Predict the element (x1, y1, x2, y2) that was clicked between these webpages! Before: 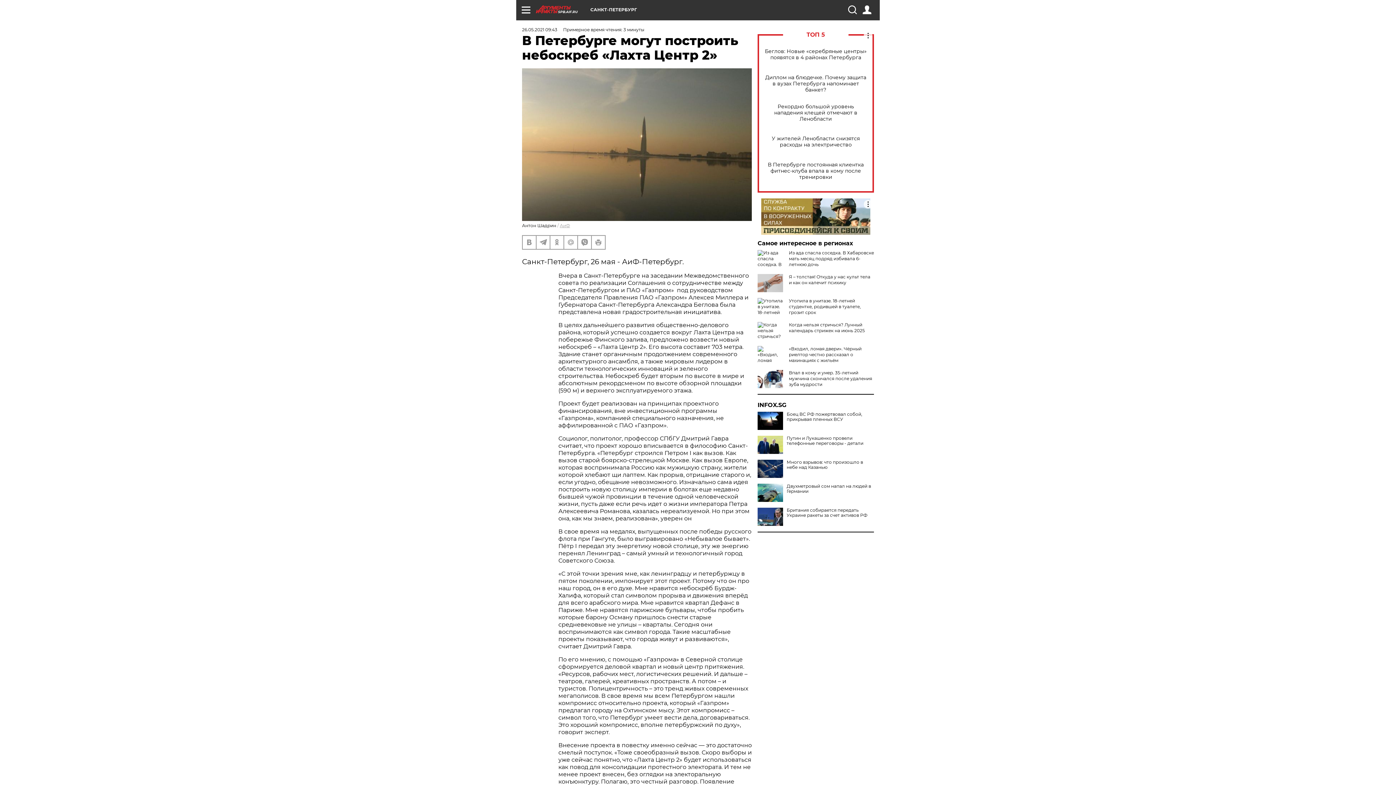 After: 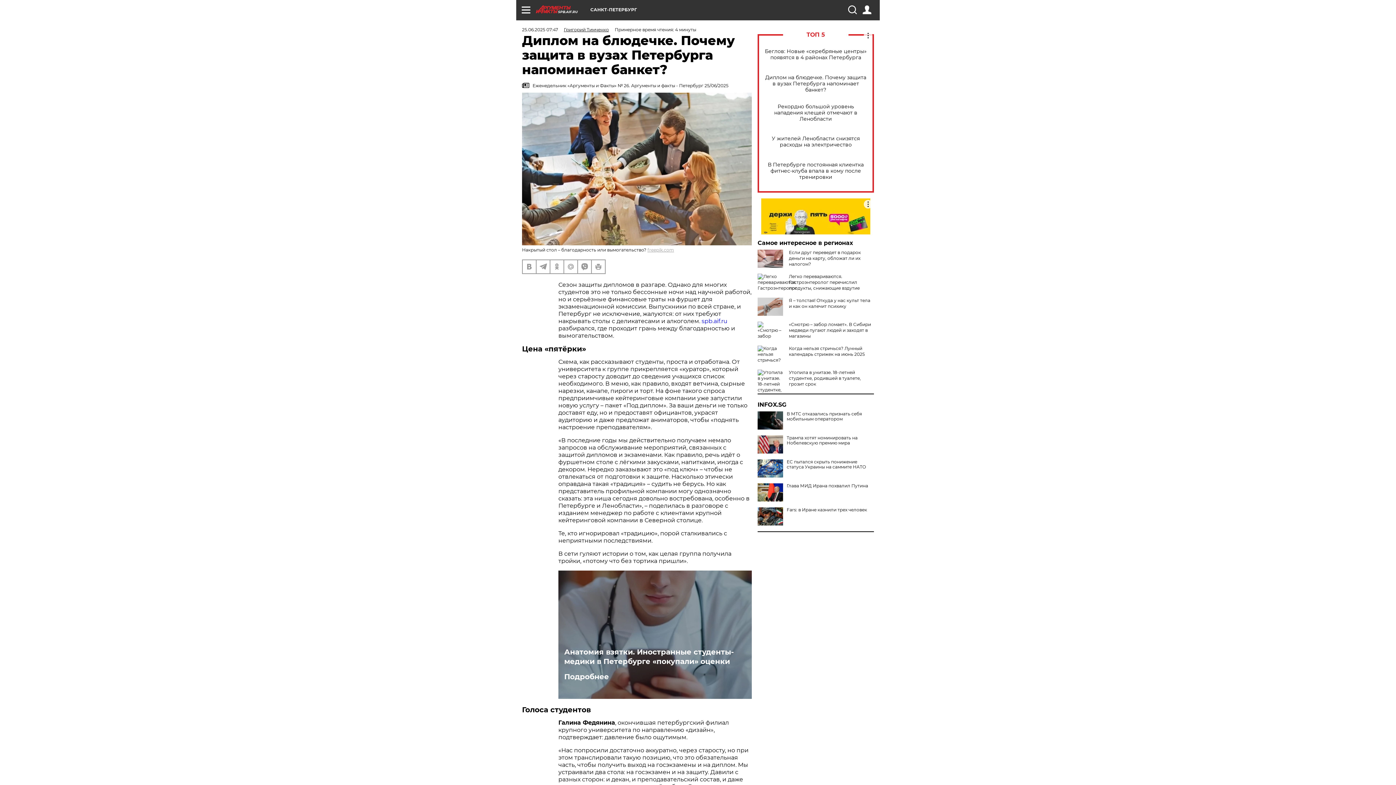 Action: bbox: (765, 74, 866, 92) label: Диплом на блюдечке. Почему защита в вузах Петербурга напоминает банкет?